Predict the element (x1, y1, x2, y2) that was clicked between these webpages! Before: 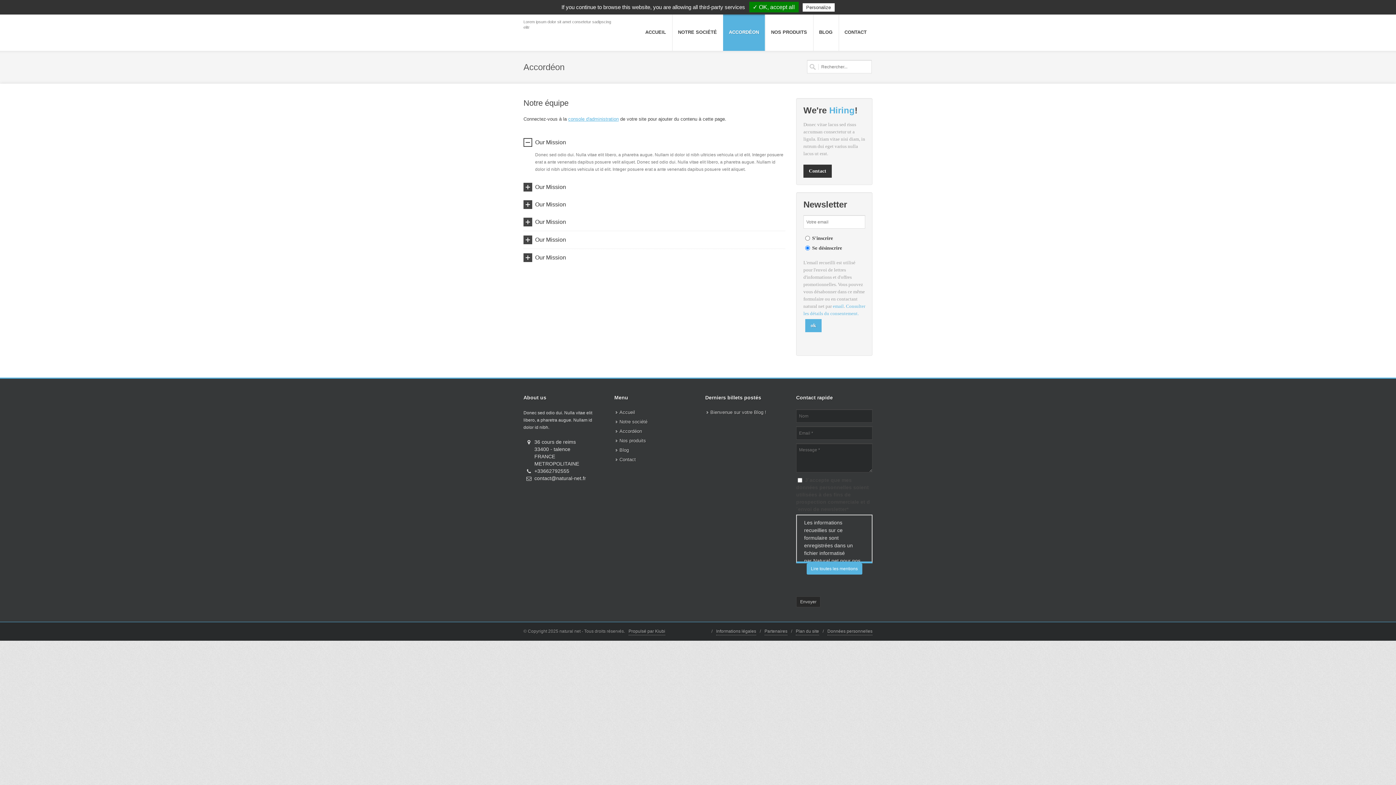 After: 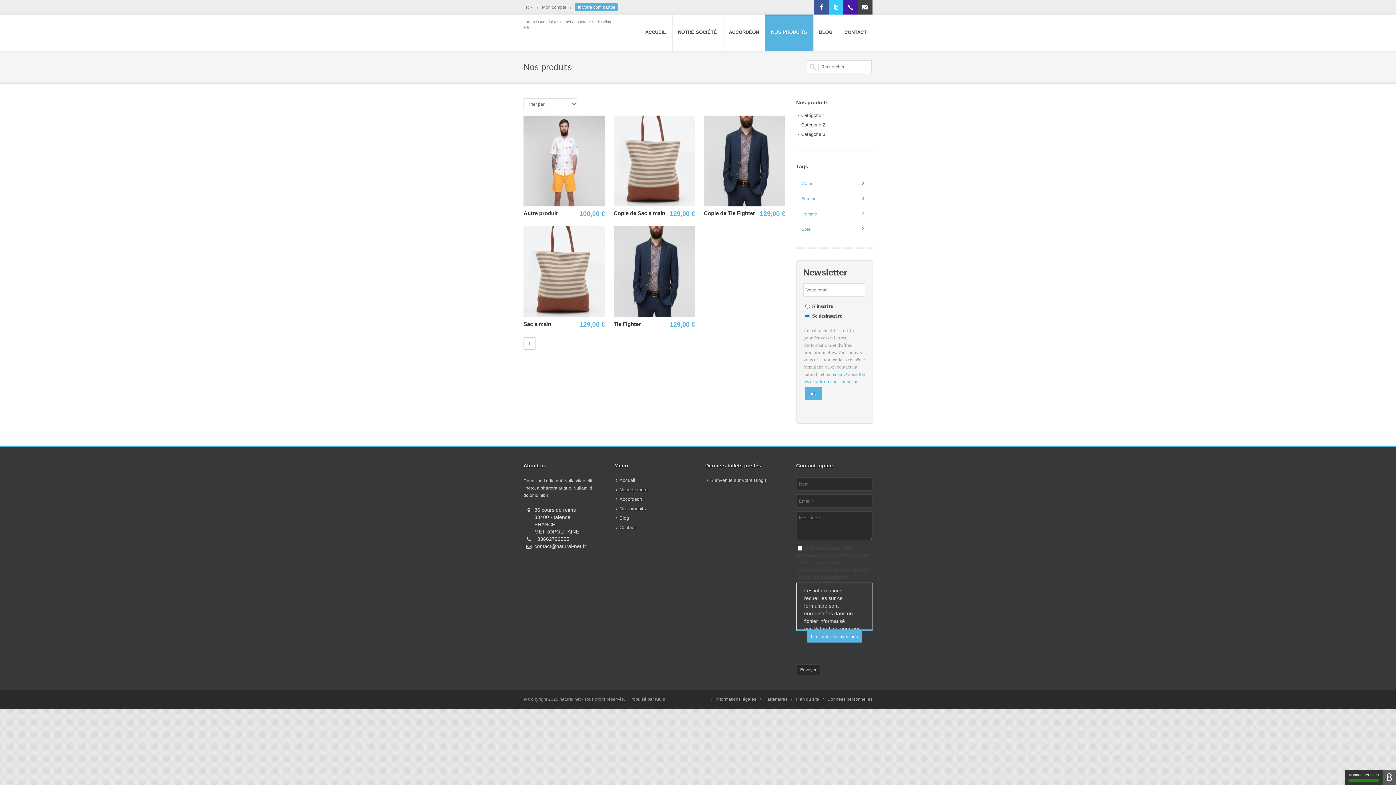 Action: bbox: (765, 14, 813, 49) label: NOS PRODUITS